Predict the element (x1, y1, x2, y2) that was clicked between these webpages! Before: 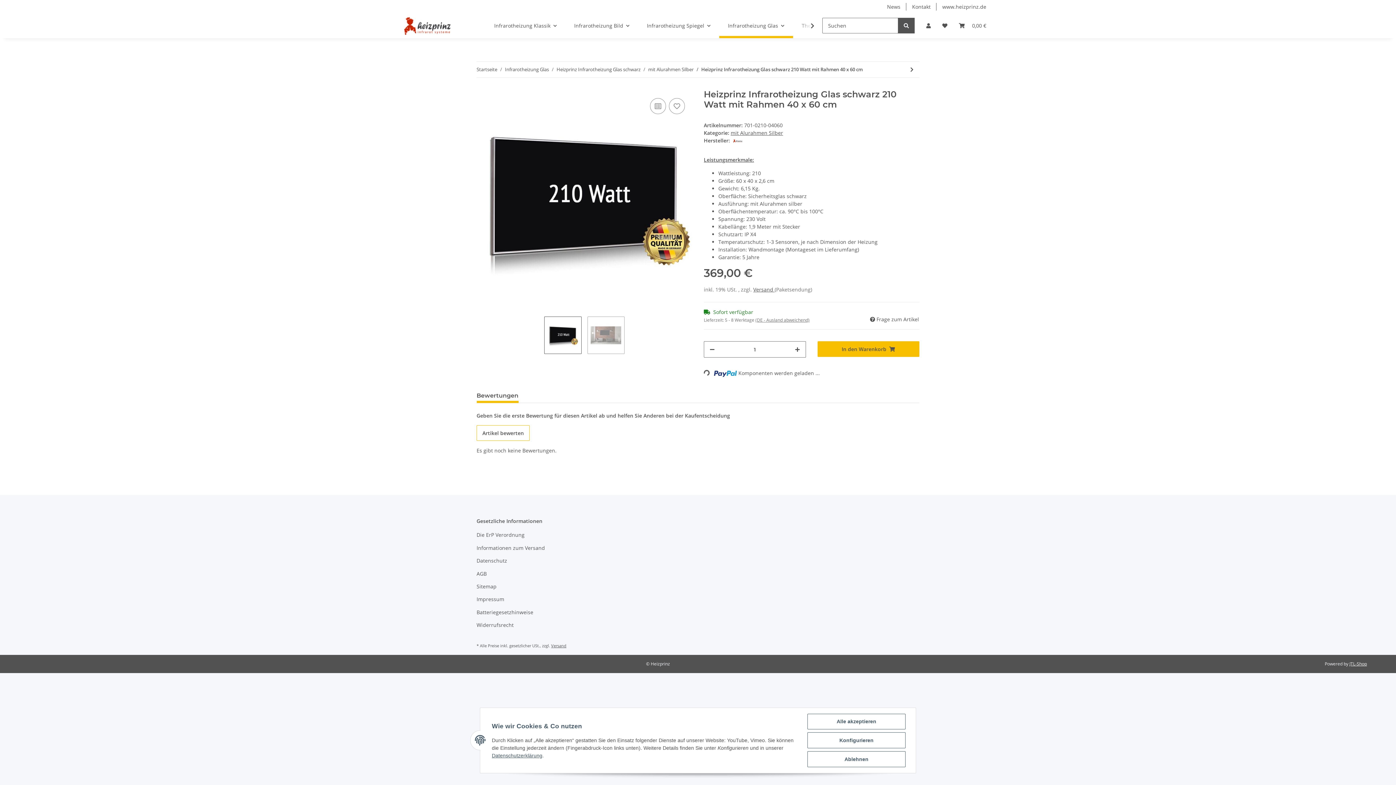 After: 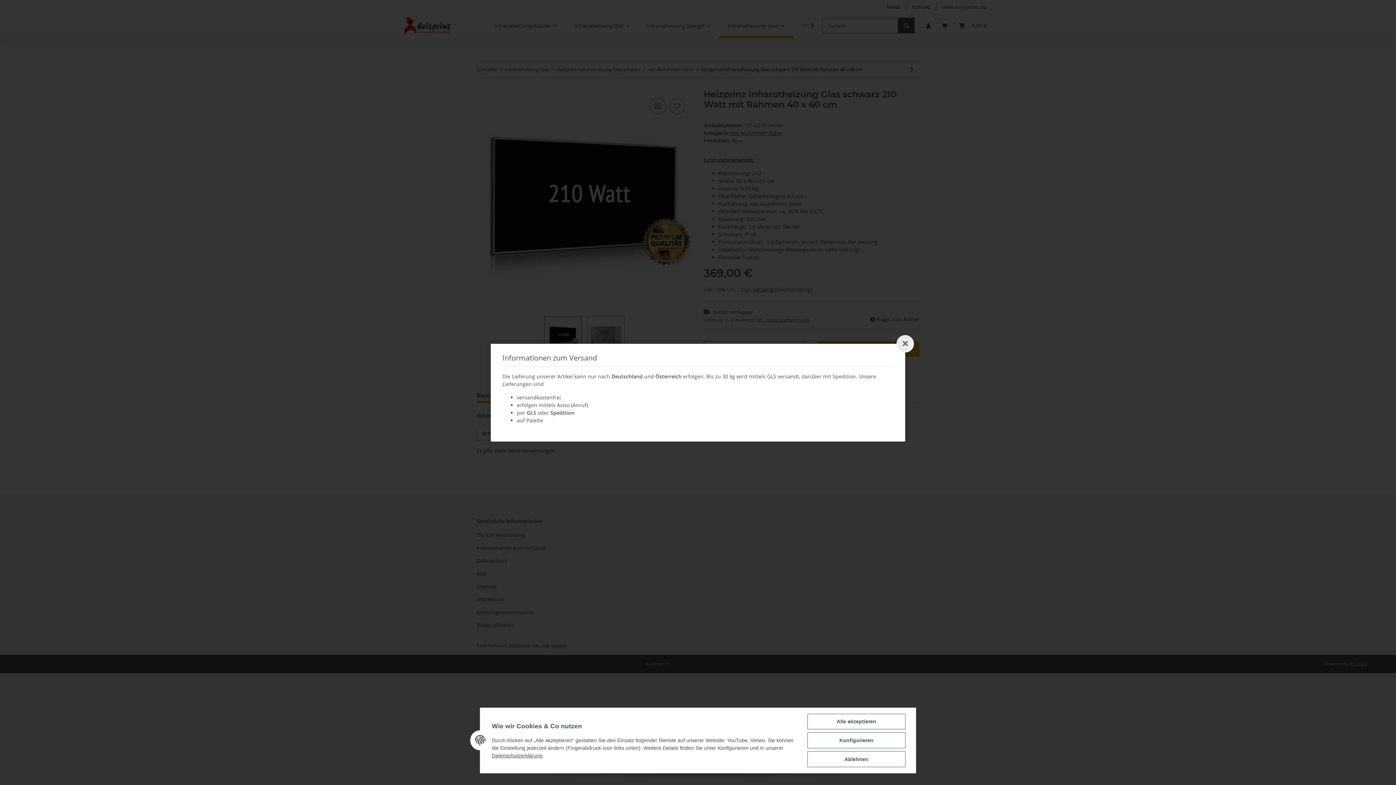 Action: label: Versand  bbox: (753, 286, 774, 293)